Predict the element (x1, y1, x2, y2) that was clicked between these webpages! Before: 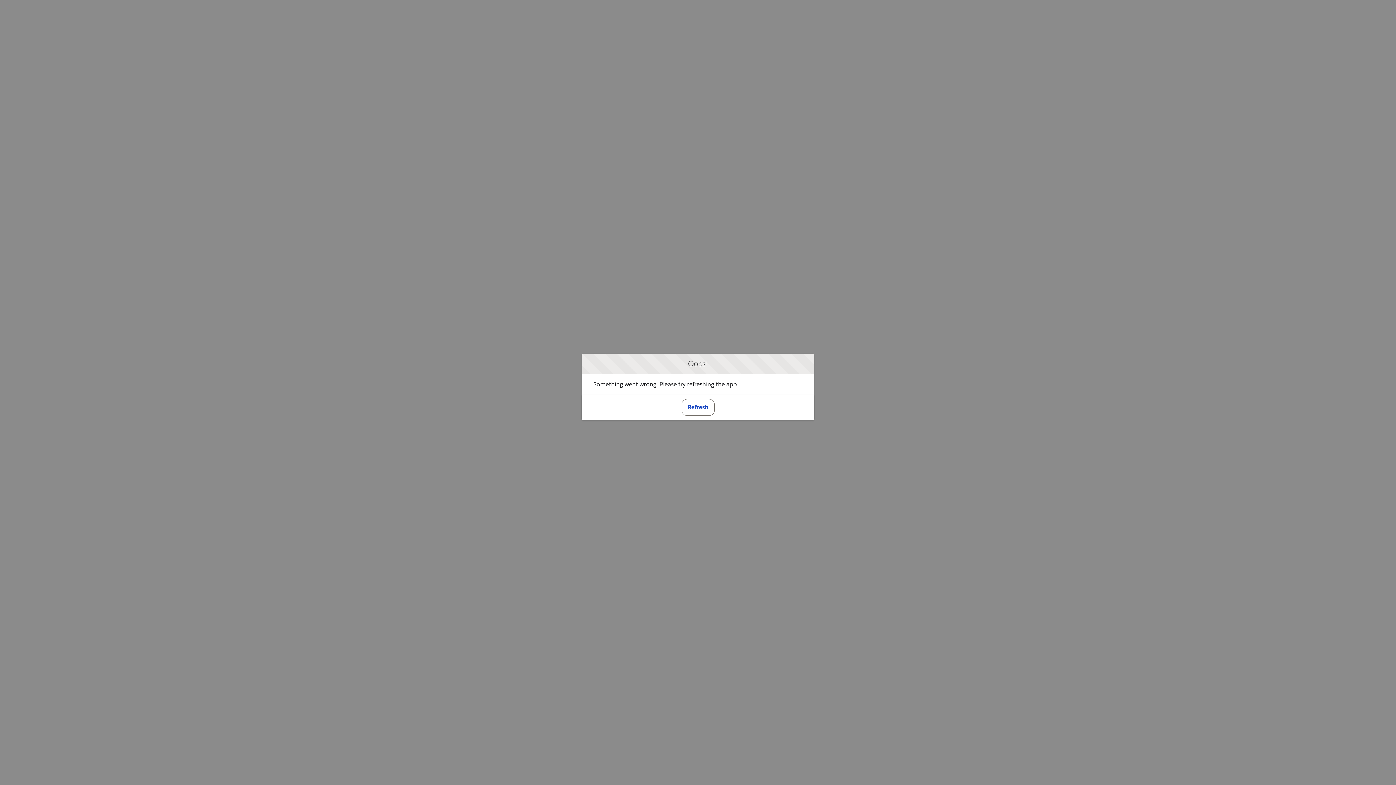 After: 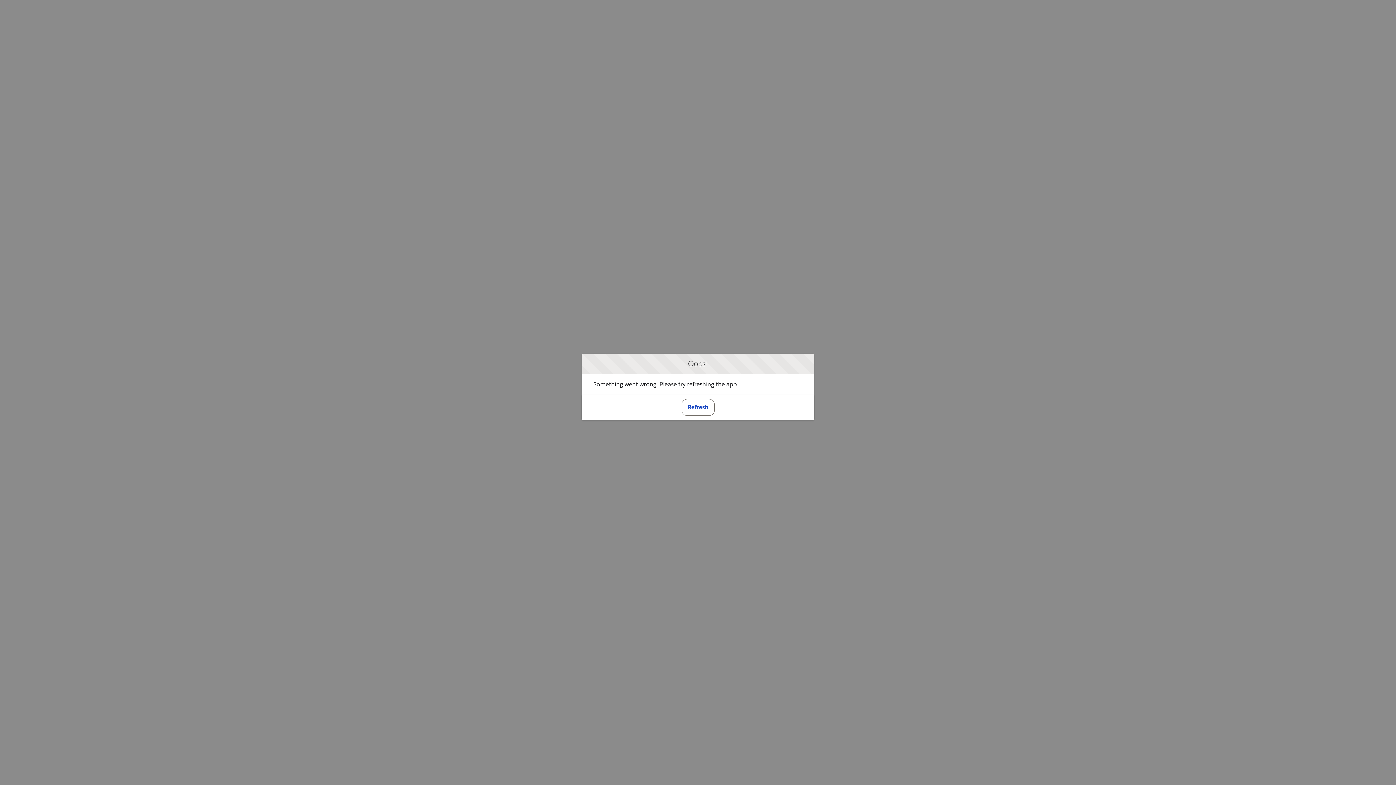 Action: bbox: (681, 399, 714, 415) label: Refresh